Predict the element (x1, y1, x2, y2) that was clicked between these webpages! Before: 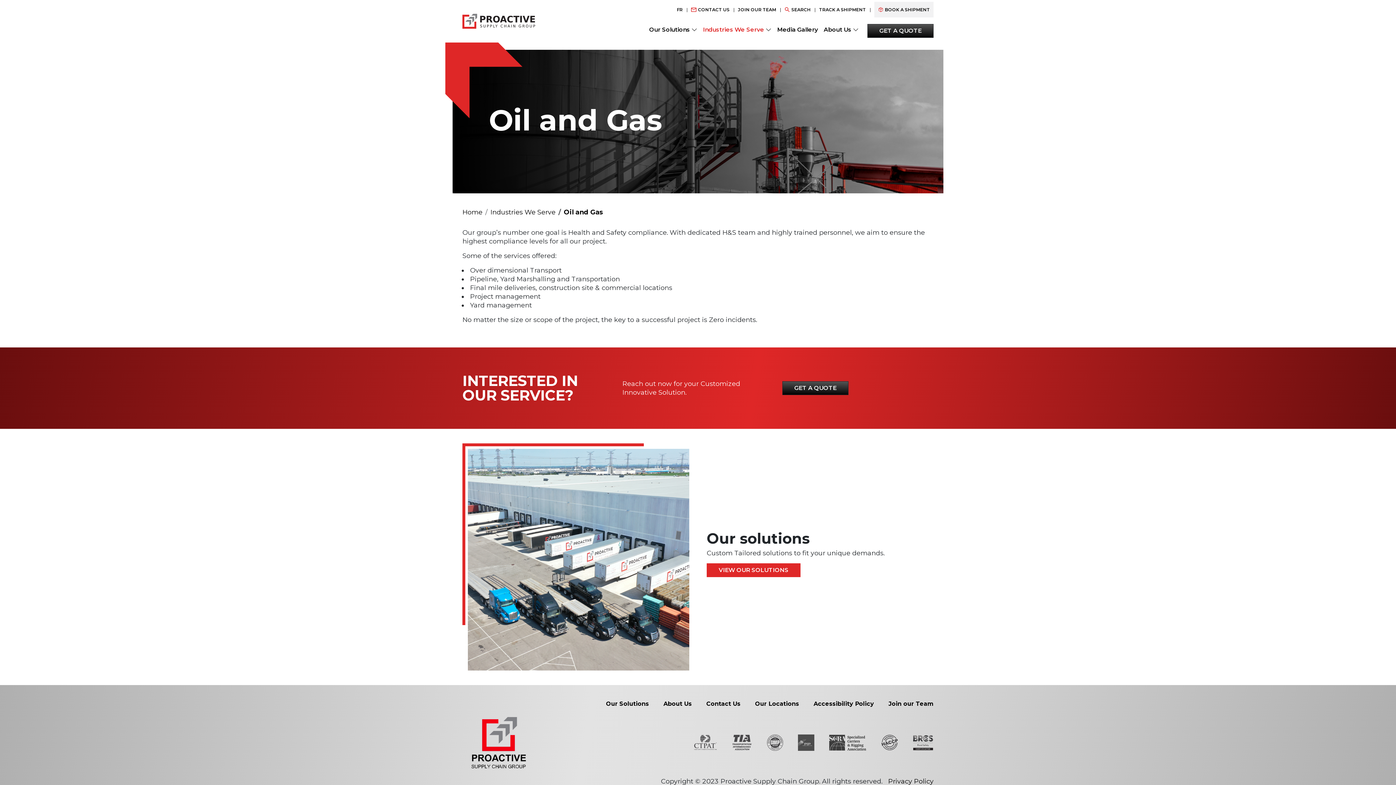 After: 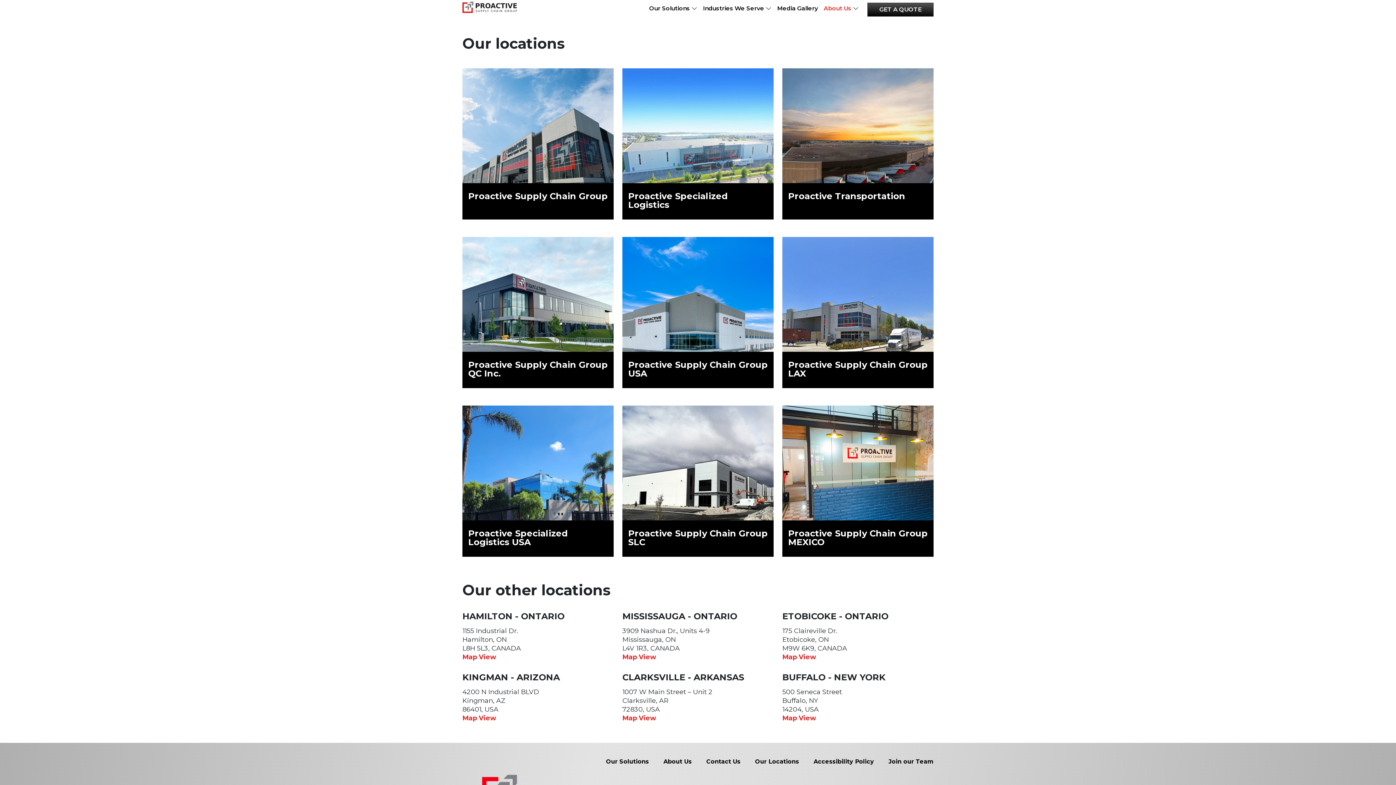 Action: bbox: (755, 700, 799, 708) label: Our Locations